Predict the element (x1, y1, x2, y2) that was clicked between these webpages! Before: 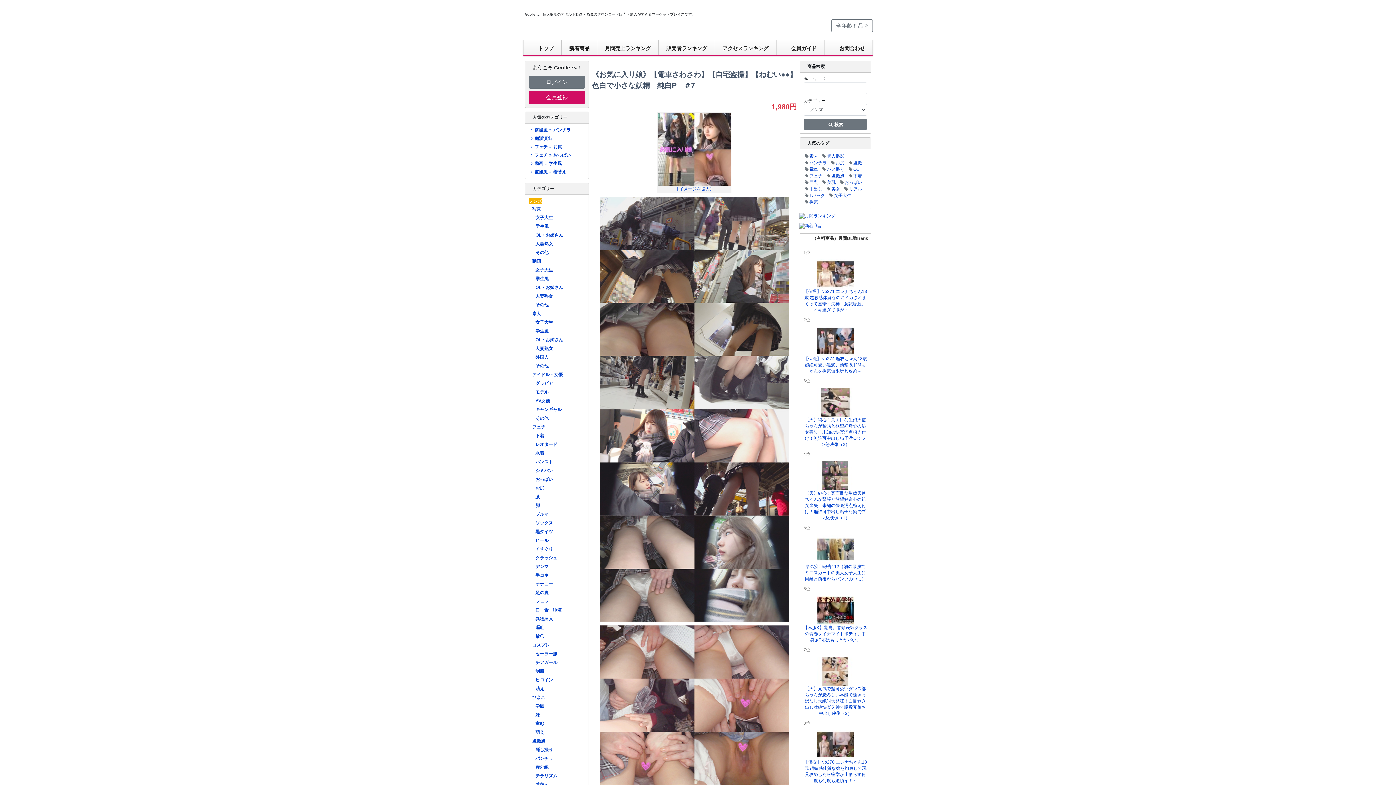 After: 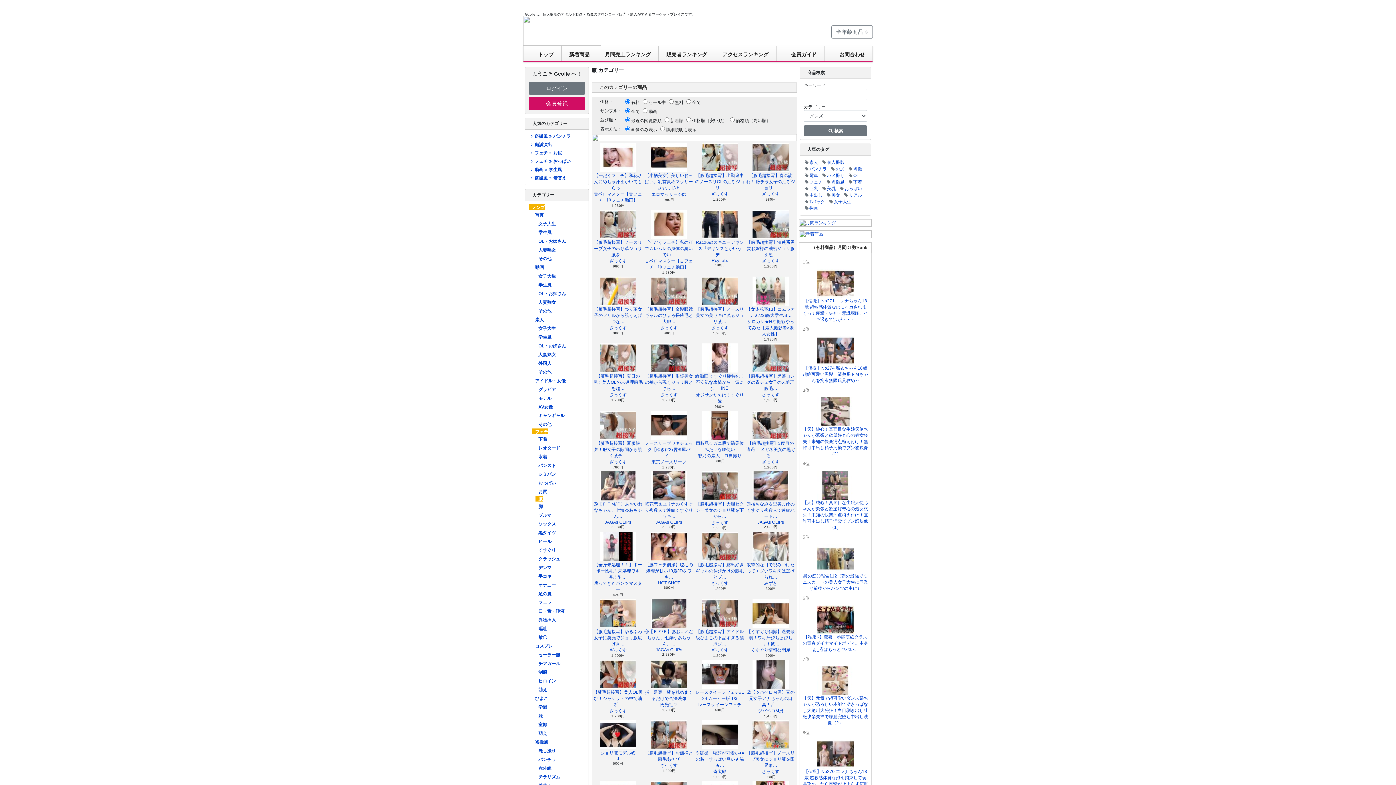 Action: bbox: (535, 493, 540, 499) label: 腋